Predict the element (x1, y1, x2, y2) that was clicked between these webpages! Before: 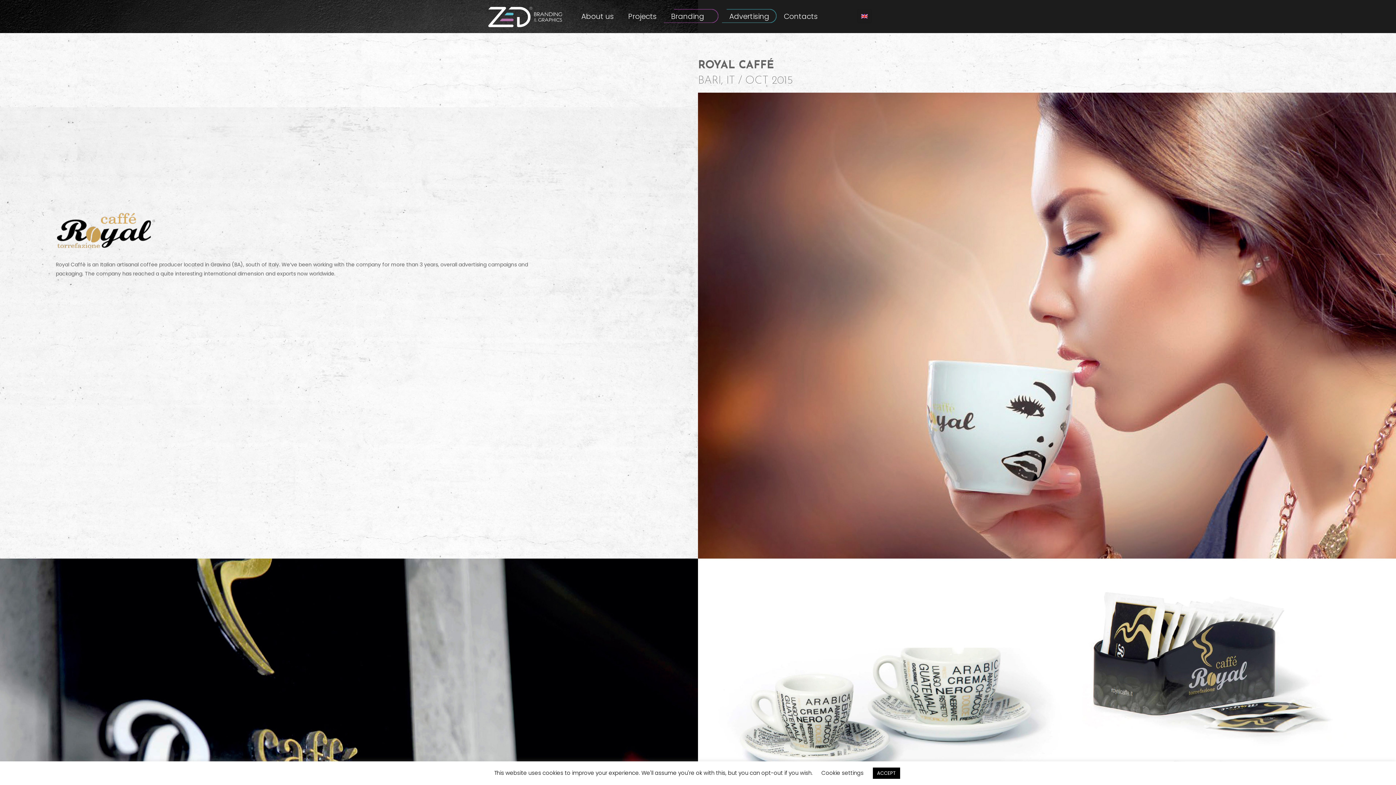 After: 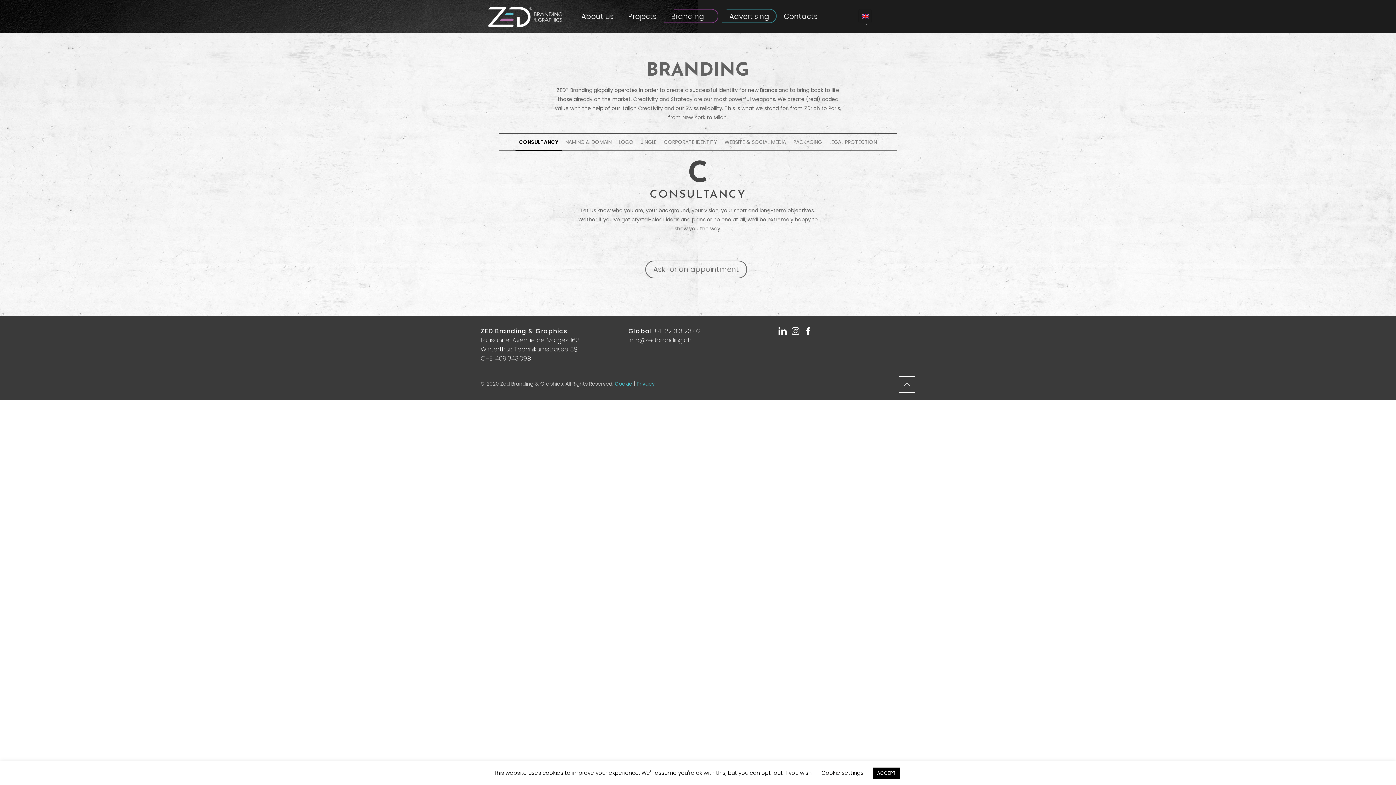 Action: label: Branding bbox: (664, 0, 722, 32)